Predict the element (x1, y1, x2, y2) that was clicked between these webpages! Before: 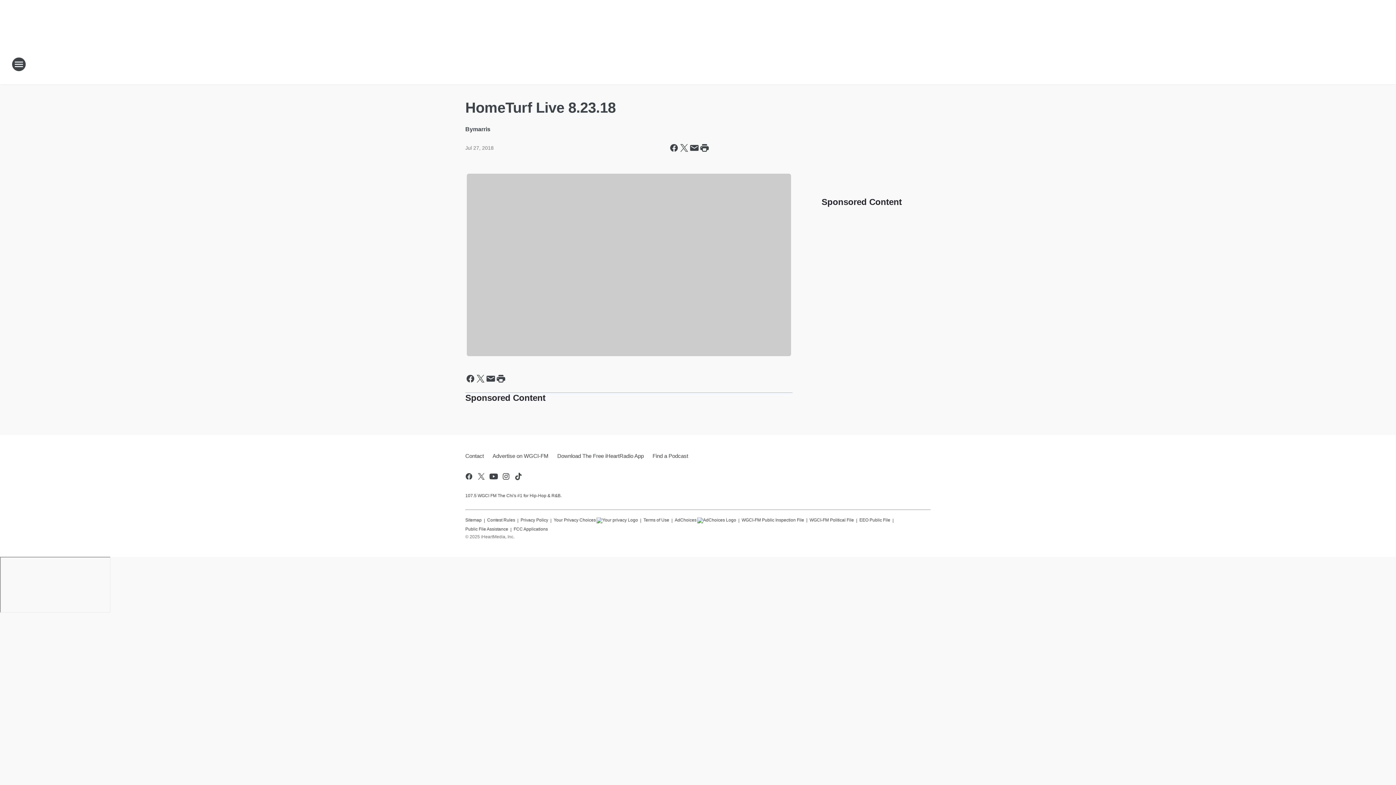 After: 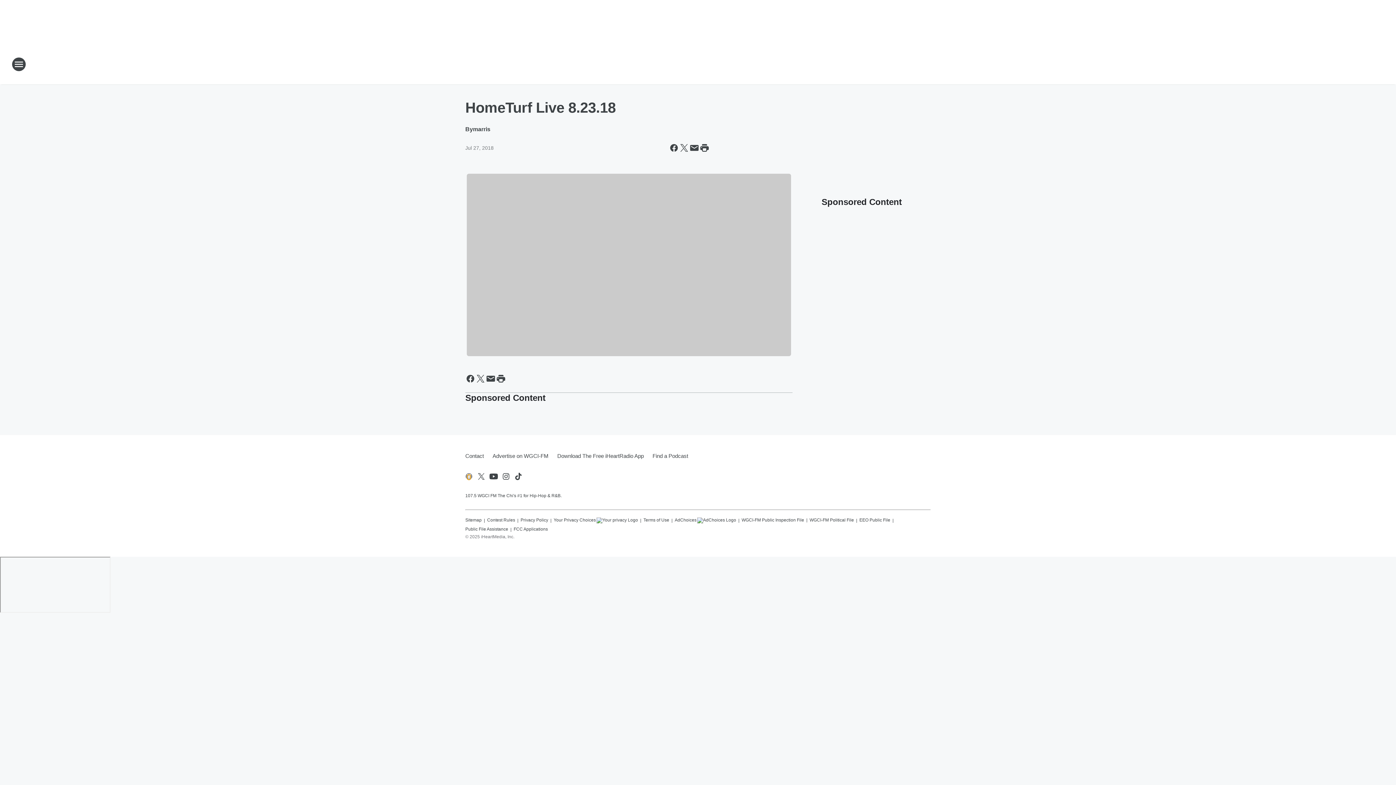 Action: bbox: (464, 472, 473, 480) label: Visit us on facebook